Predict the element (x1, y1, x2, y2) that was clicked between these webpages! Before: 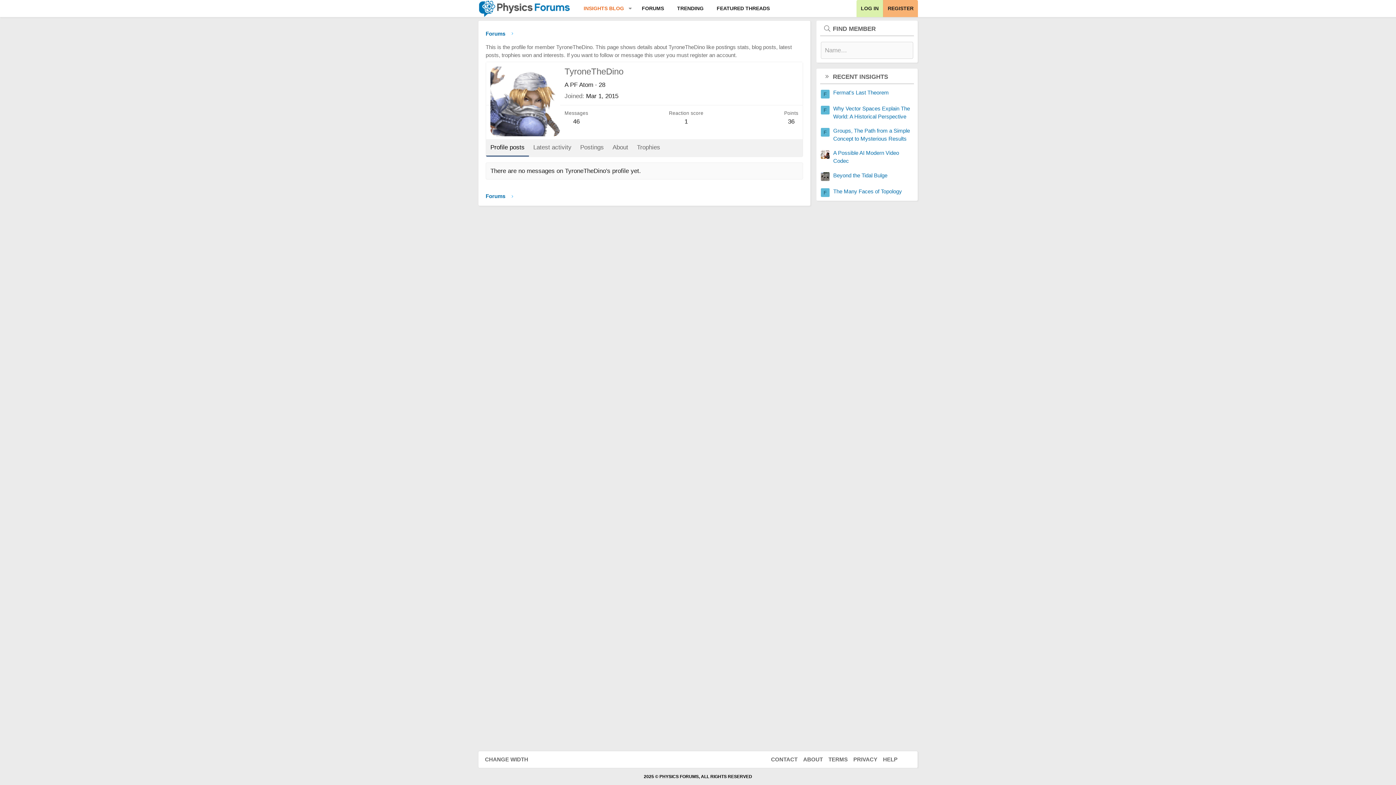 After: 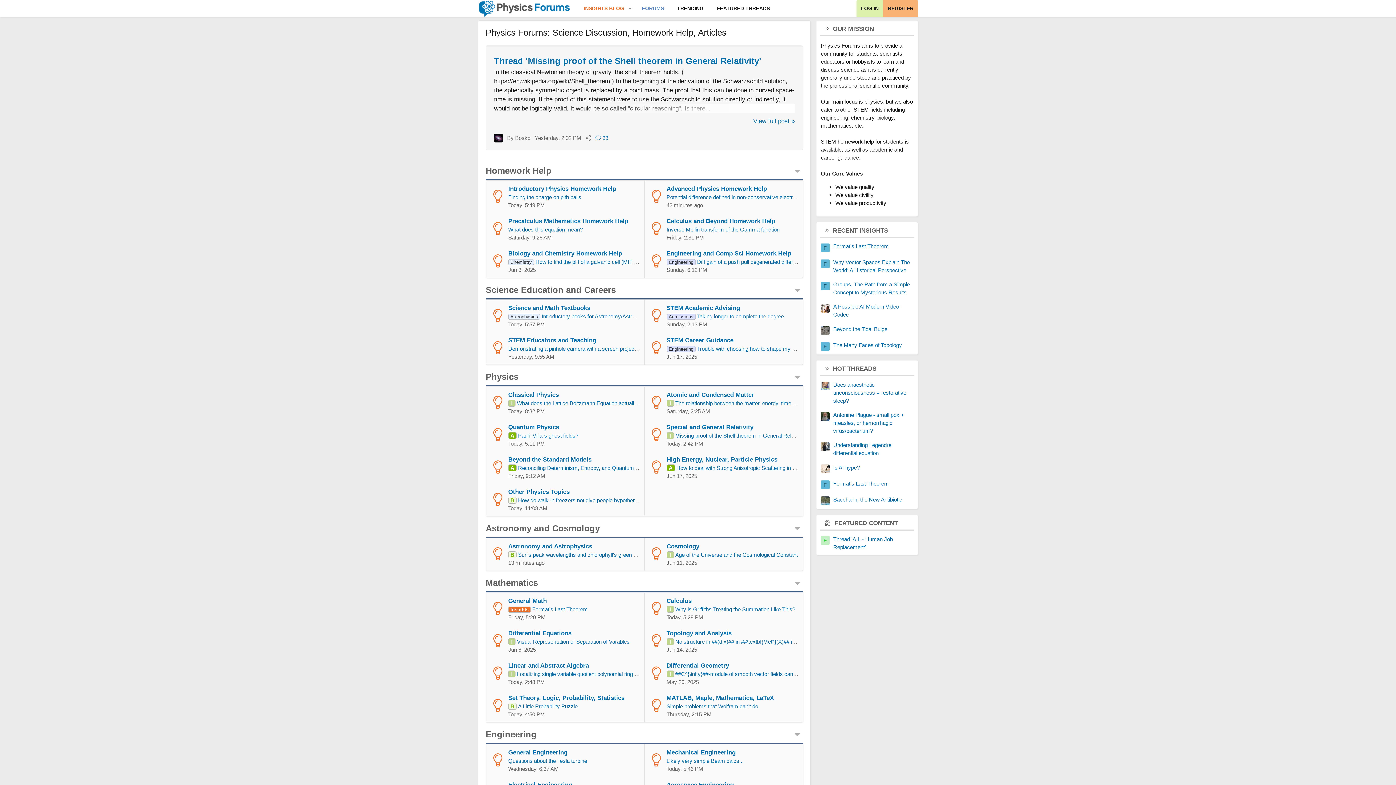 Action: bbox: (635, 0, 670, 17) label: FORUMS